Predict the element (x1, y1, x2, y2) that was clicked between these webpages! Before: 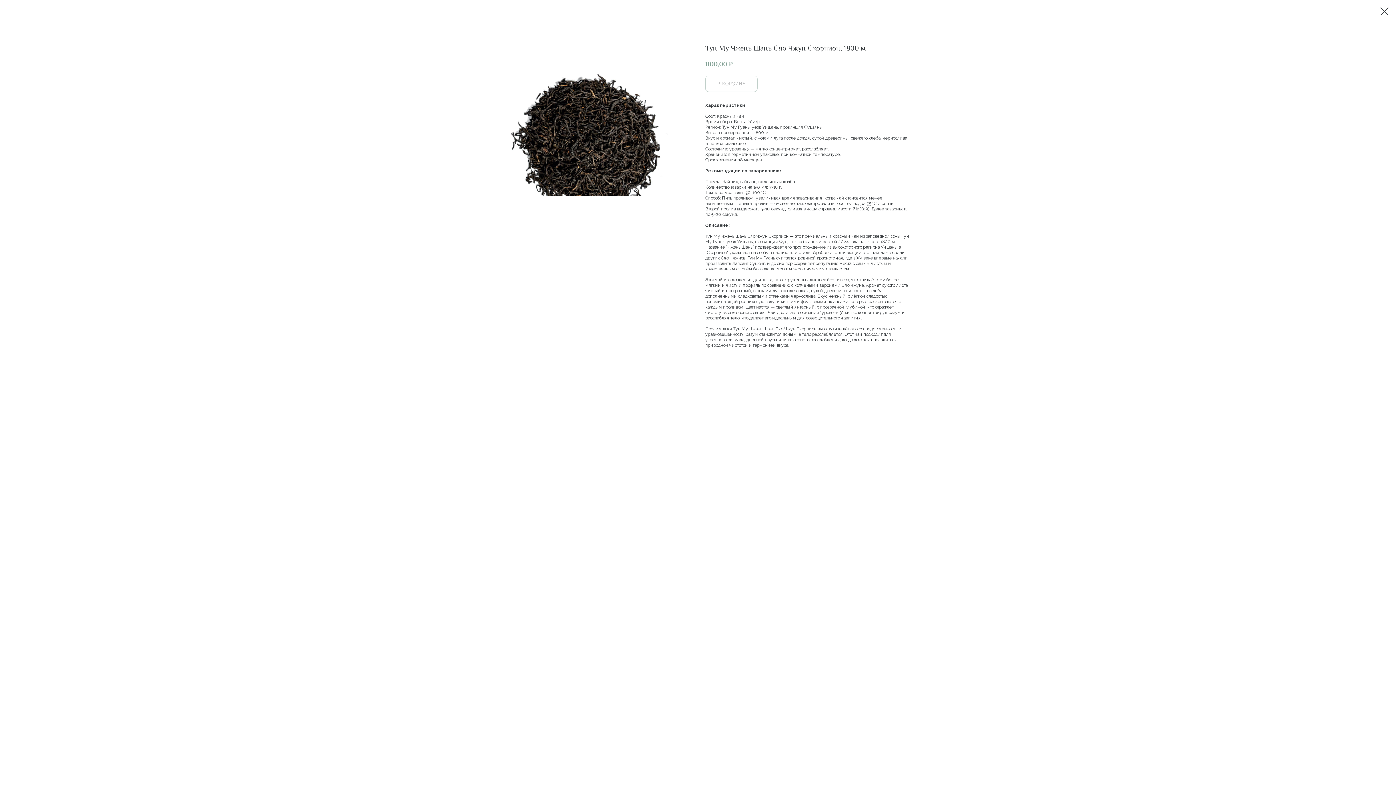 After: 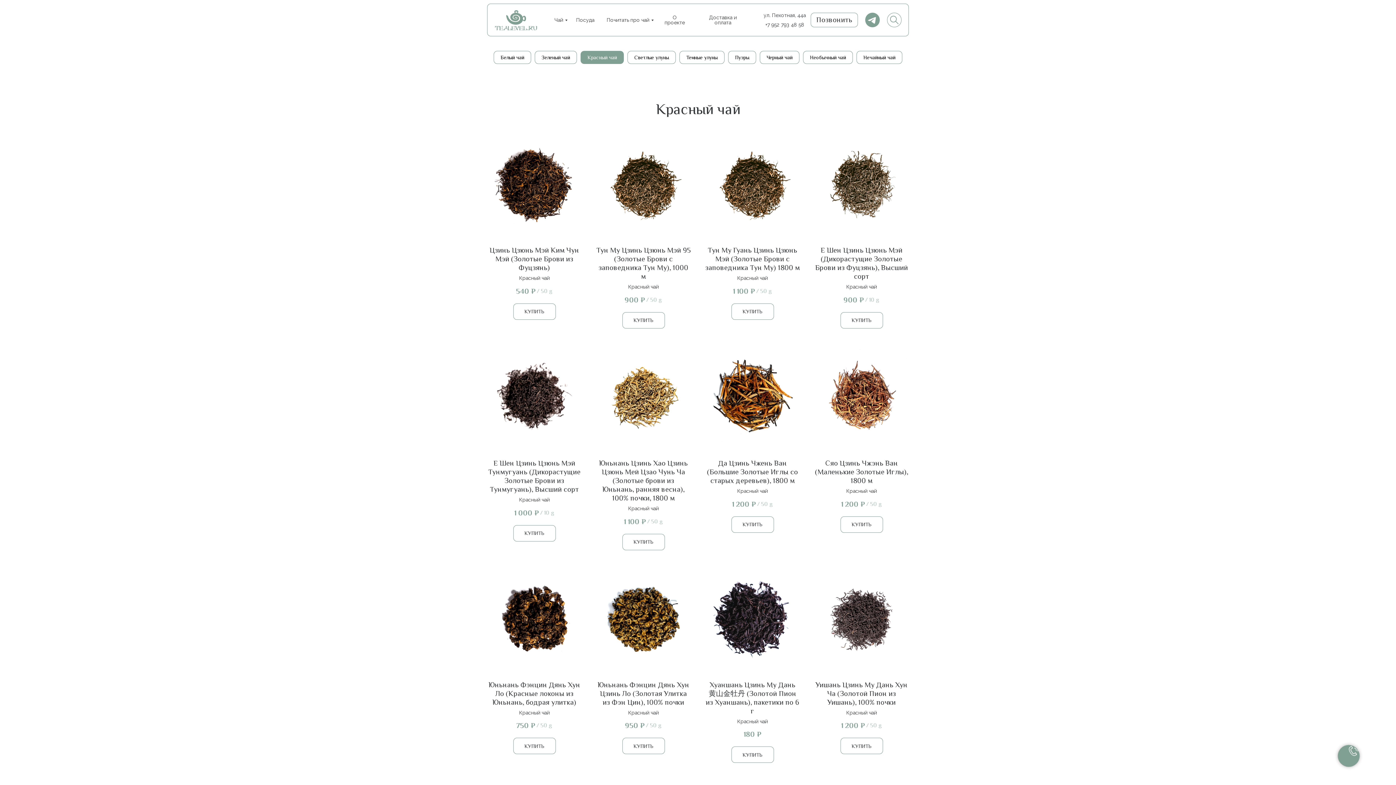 Action: bbox: (1380, 7, 1389, 15)